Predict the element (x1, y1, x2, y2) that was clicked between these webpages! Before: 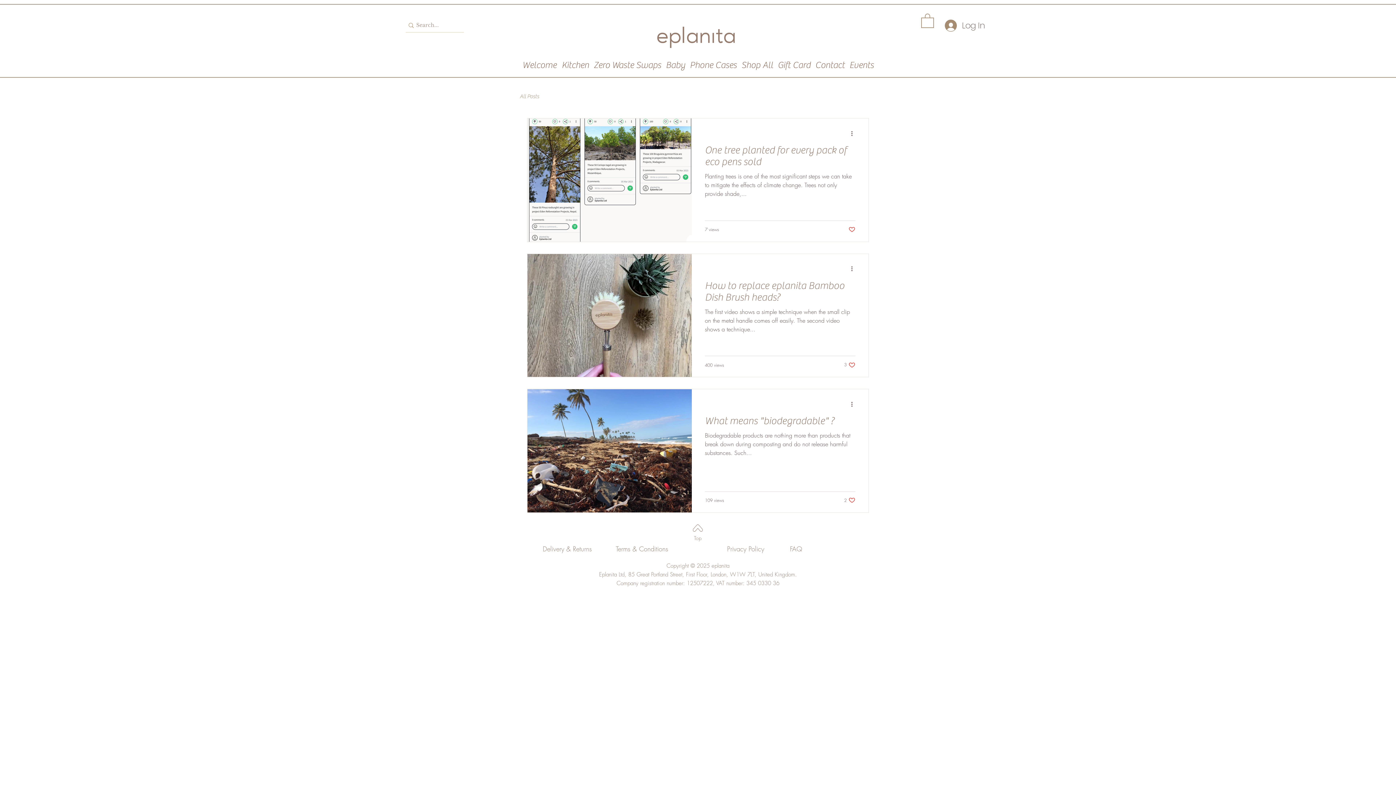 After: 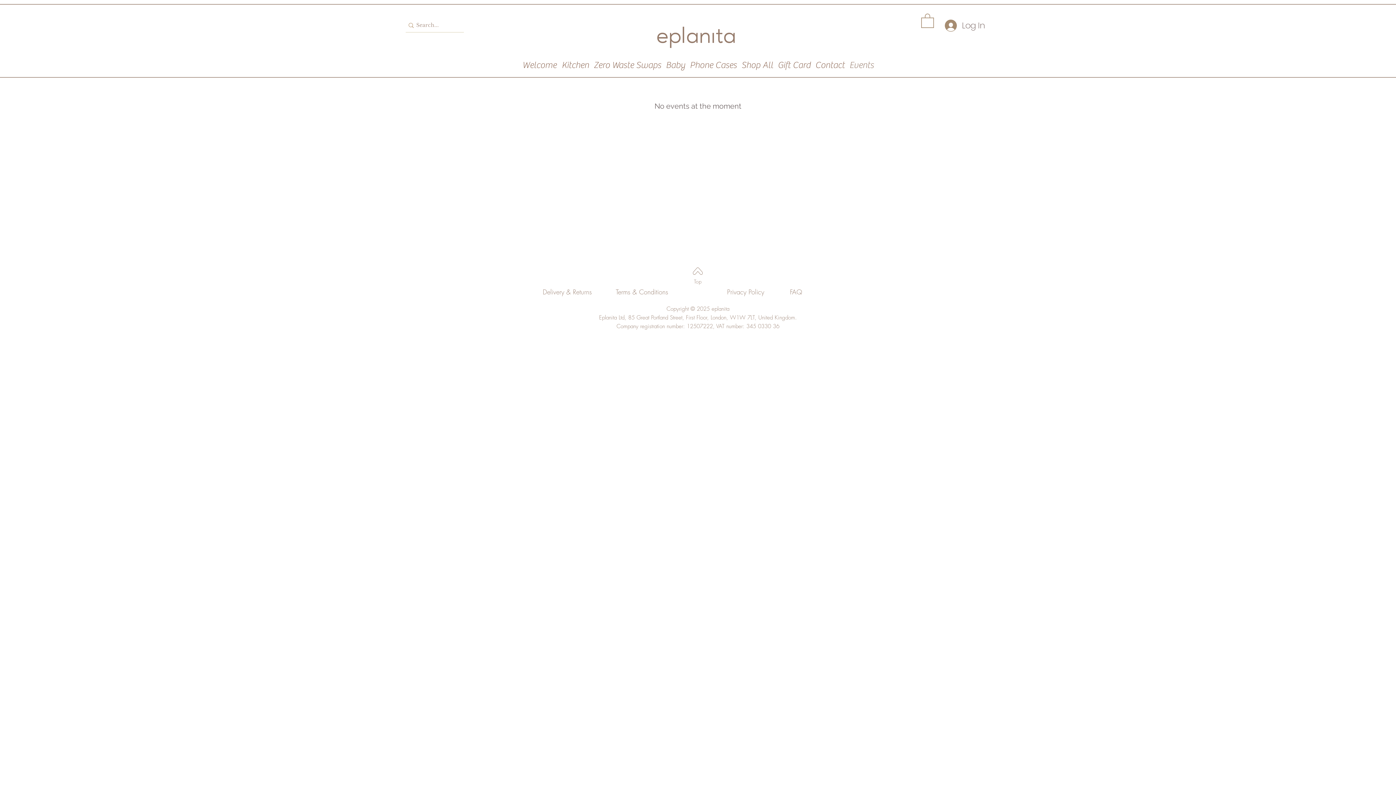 Action: label: Events bbox: (848, 59, 874, 71)